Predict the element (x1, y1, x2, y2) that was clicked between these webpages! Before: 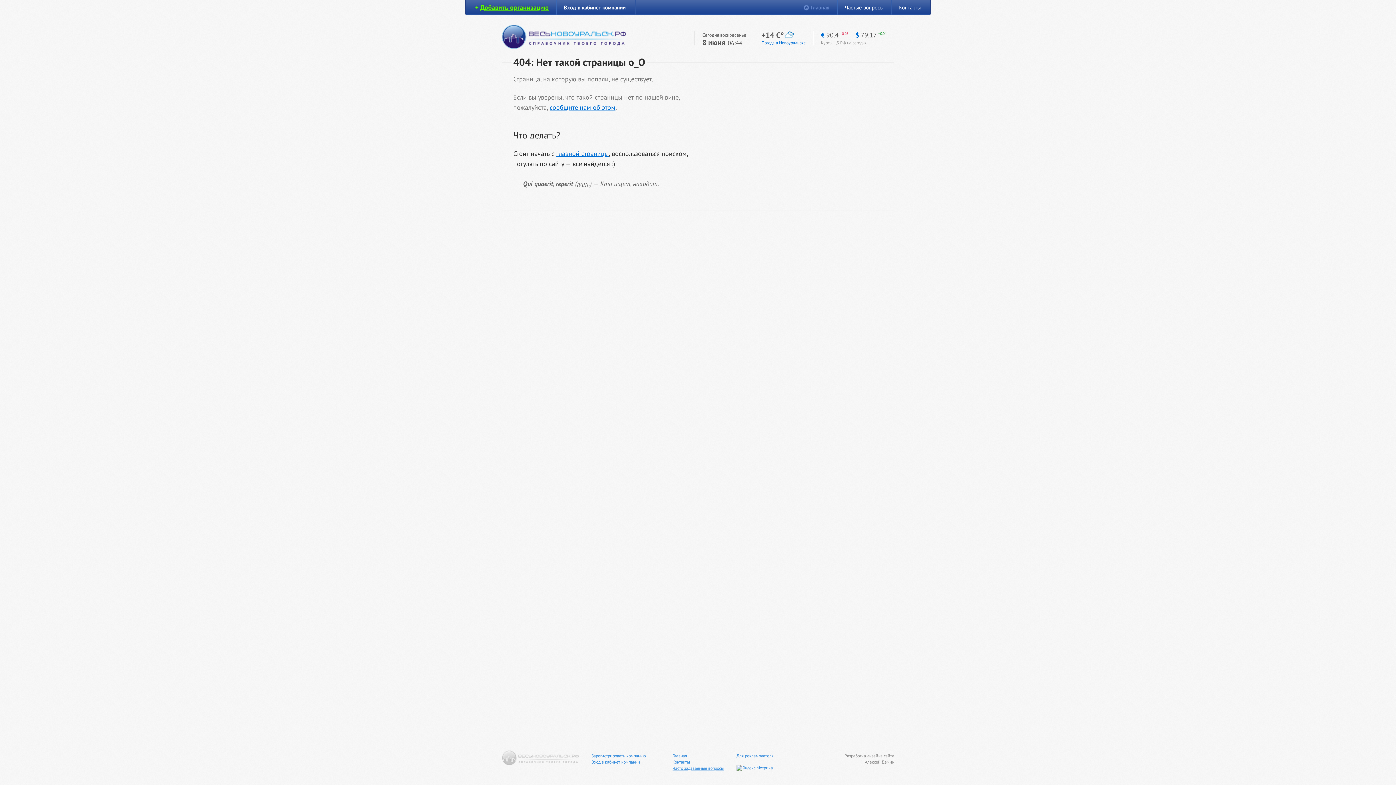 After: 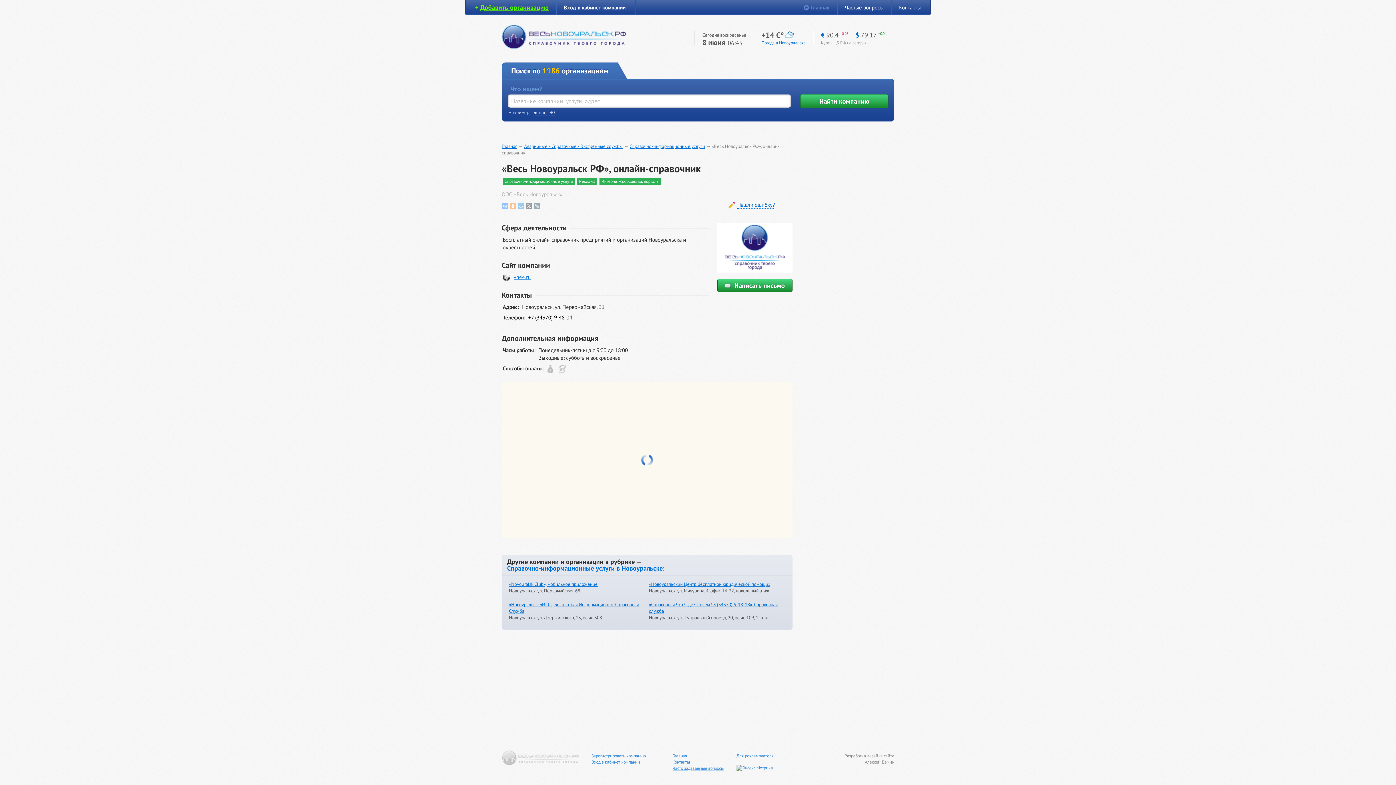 Action: bbox: (672, 759, 690, 765) label: Контакты